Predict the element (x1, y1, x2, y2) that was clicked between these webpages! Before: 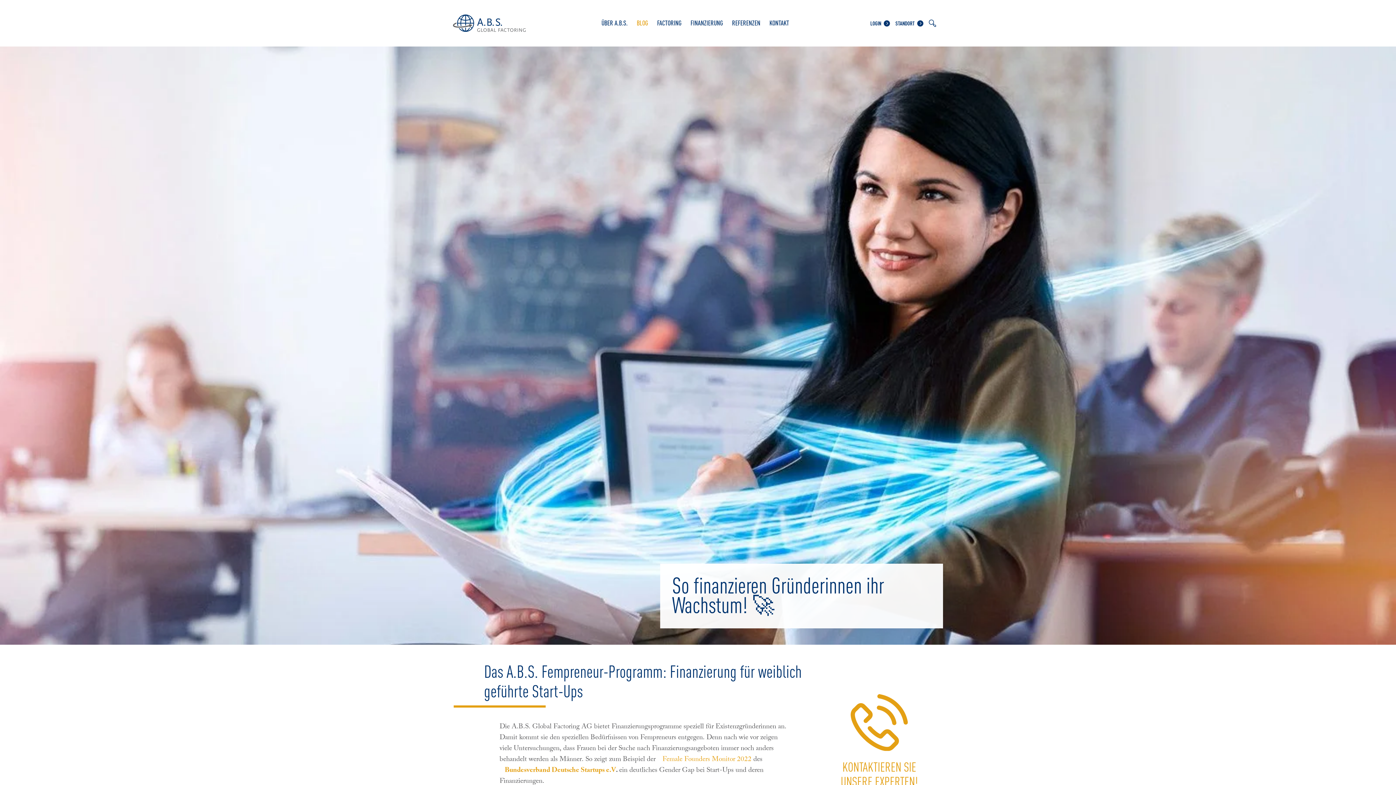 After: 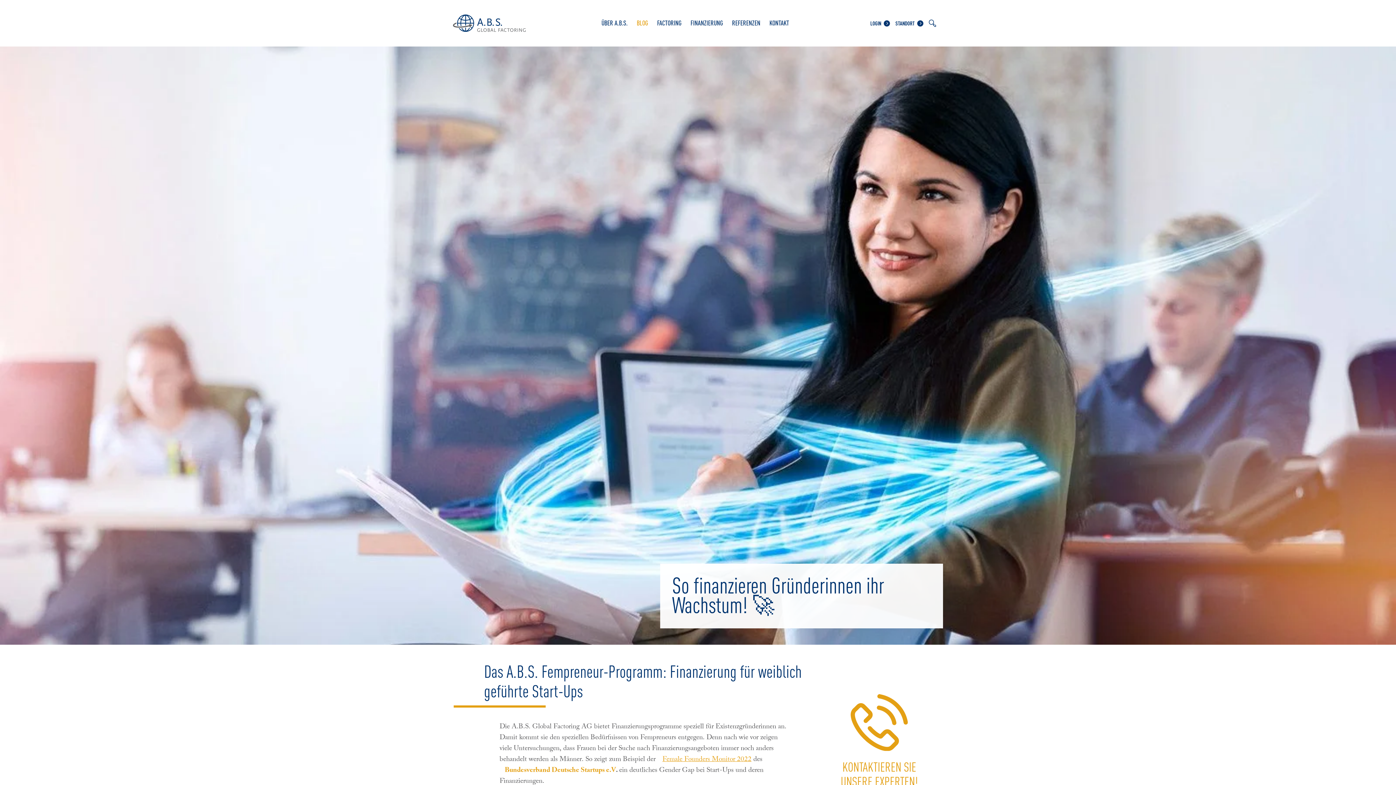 Action: bbox: (657, 754, 751, 766) label: Female Founders Monitor 2022